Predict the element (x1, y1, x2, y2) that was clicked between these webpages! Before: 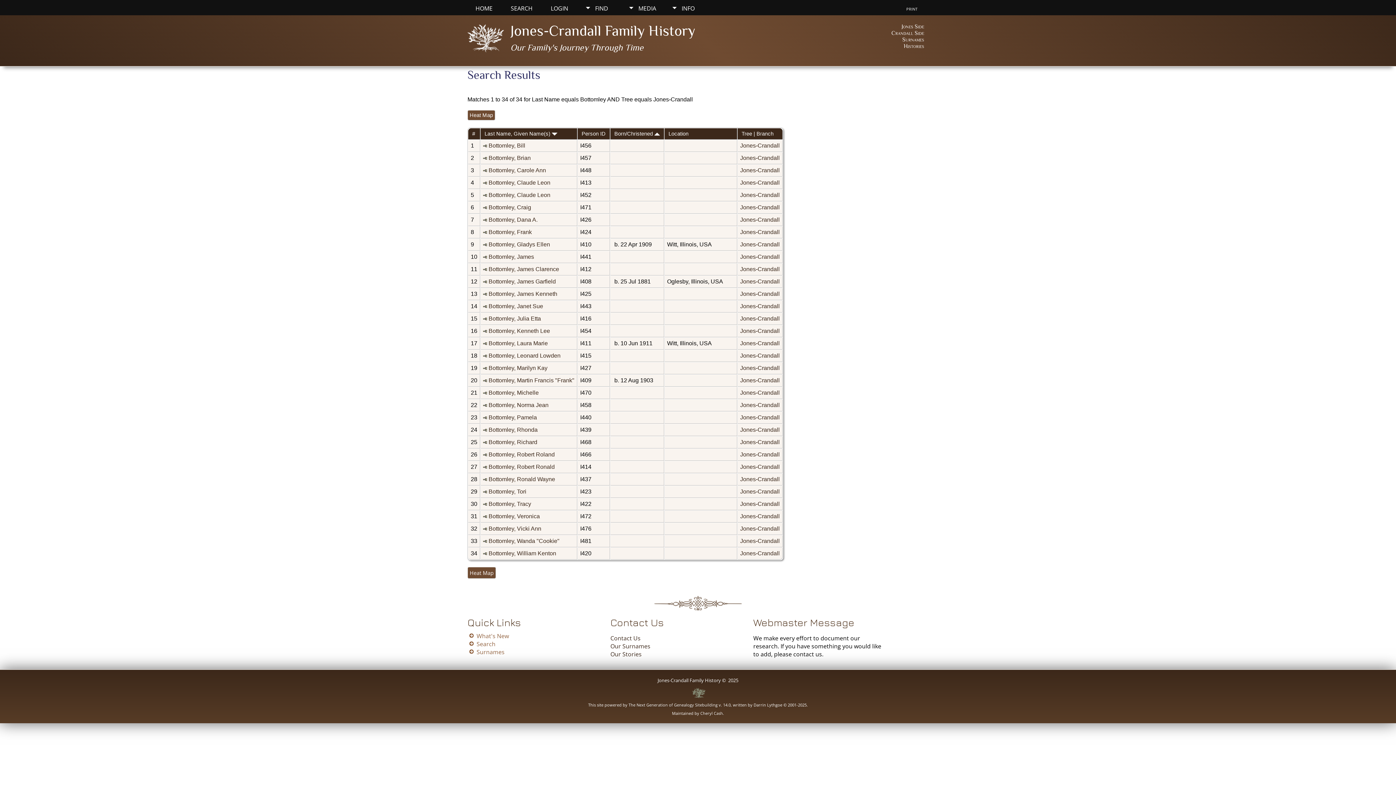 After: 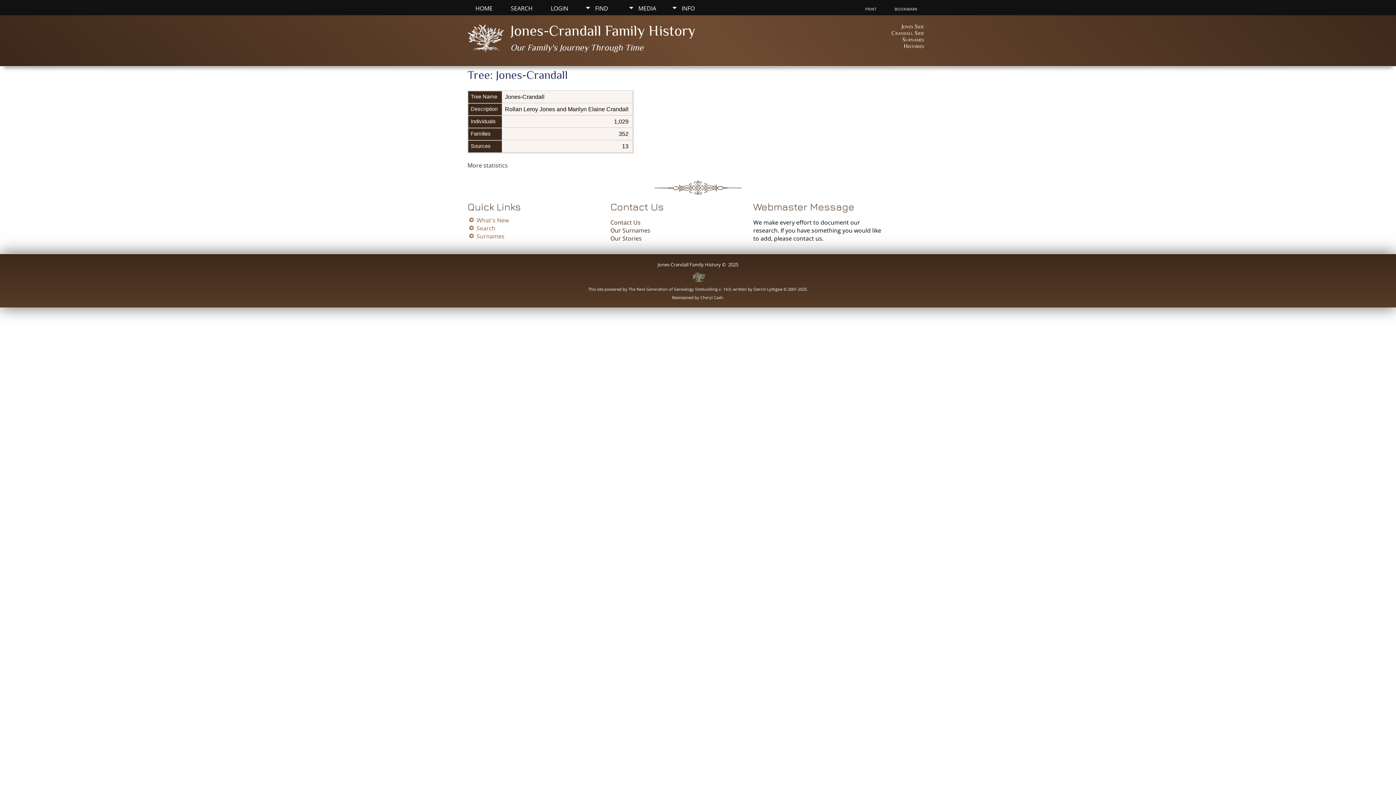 Action: label: Jones-Crandall bbox: (740, 154, 780, 160)